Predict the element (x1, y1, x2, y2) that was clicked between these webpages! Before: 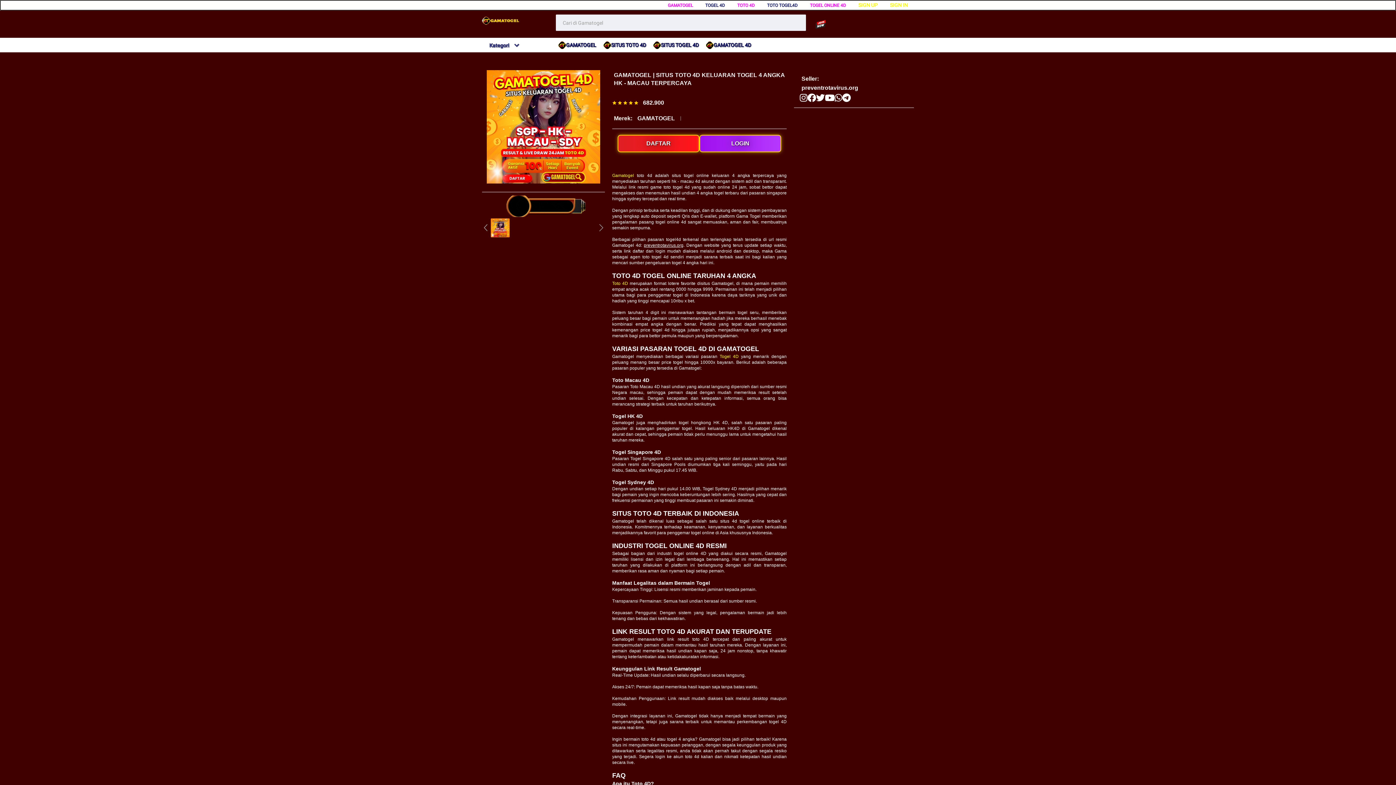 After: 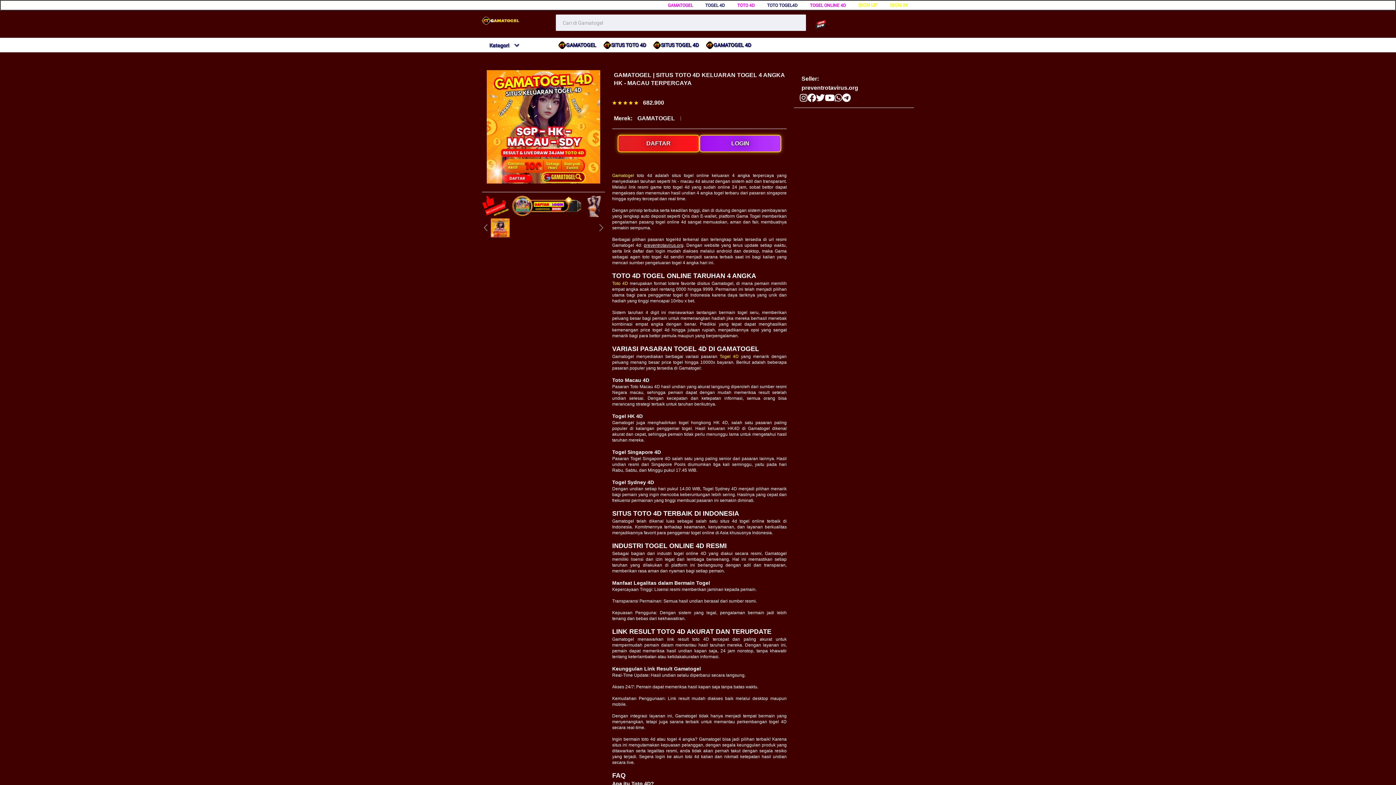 Action: bbox: (706, 37, 754, 52) label: GAMATOGEL 4D